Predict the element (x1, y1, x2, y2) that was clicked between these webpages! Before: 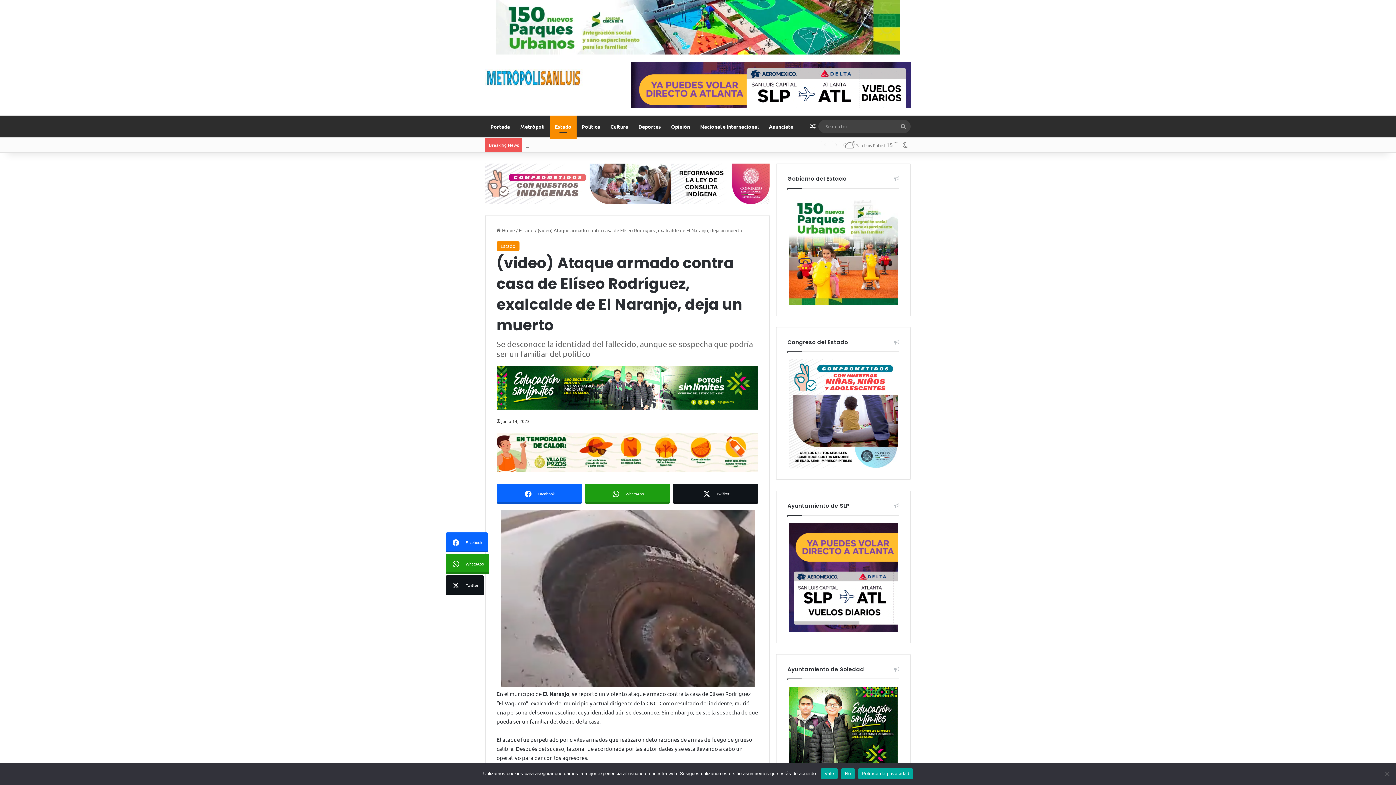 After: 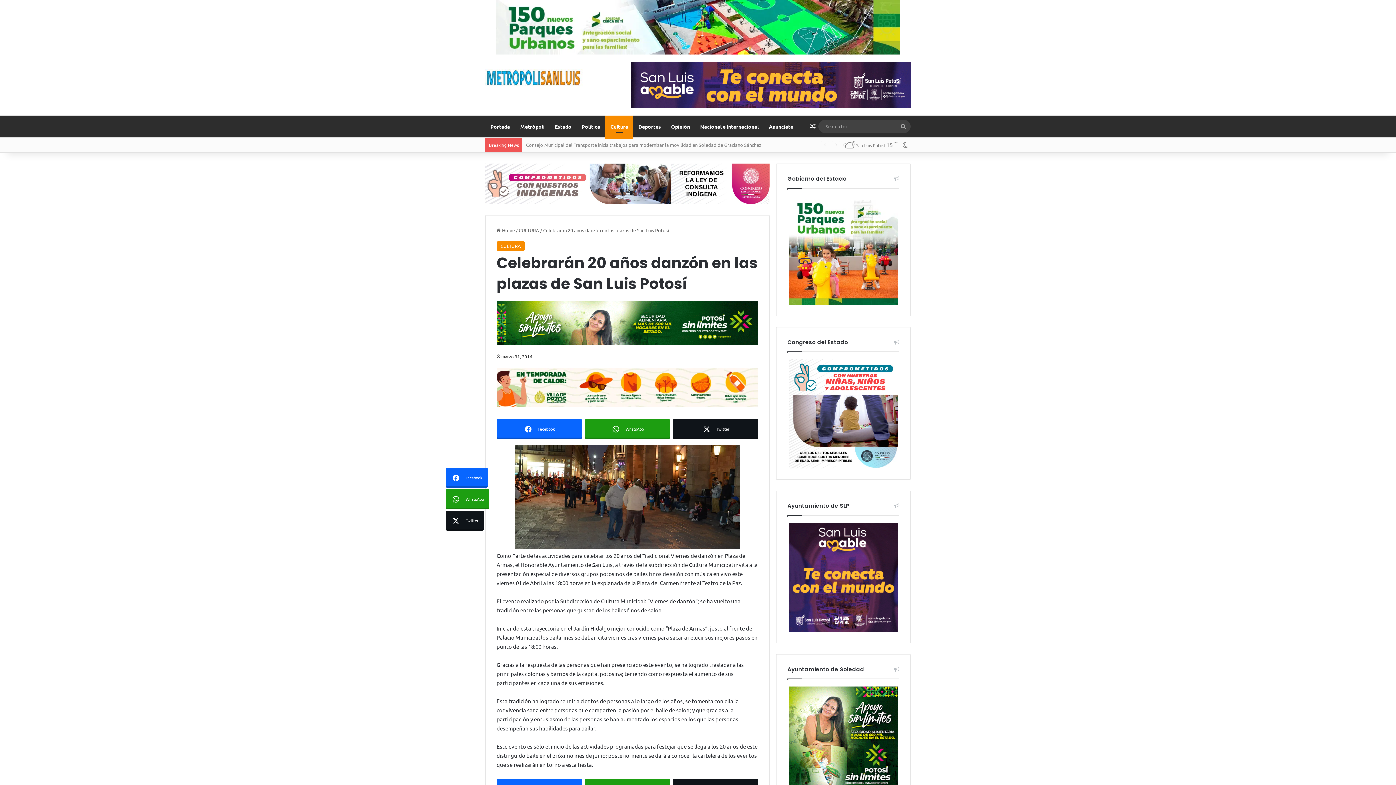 Action: label: Random Article bbox: (807, 115, 818, 137)